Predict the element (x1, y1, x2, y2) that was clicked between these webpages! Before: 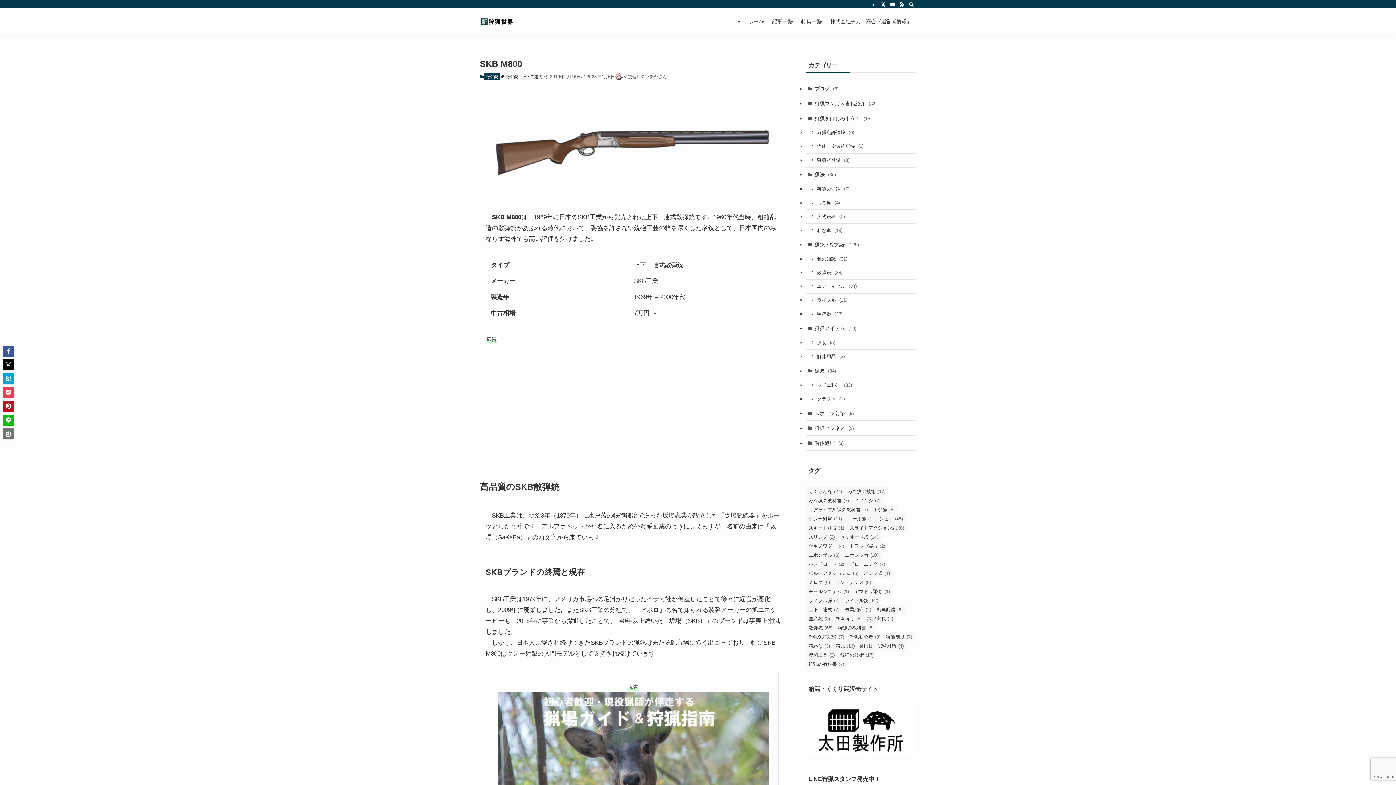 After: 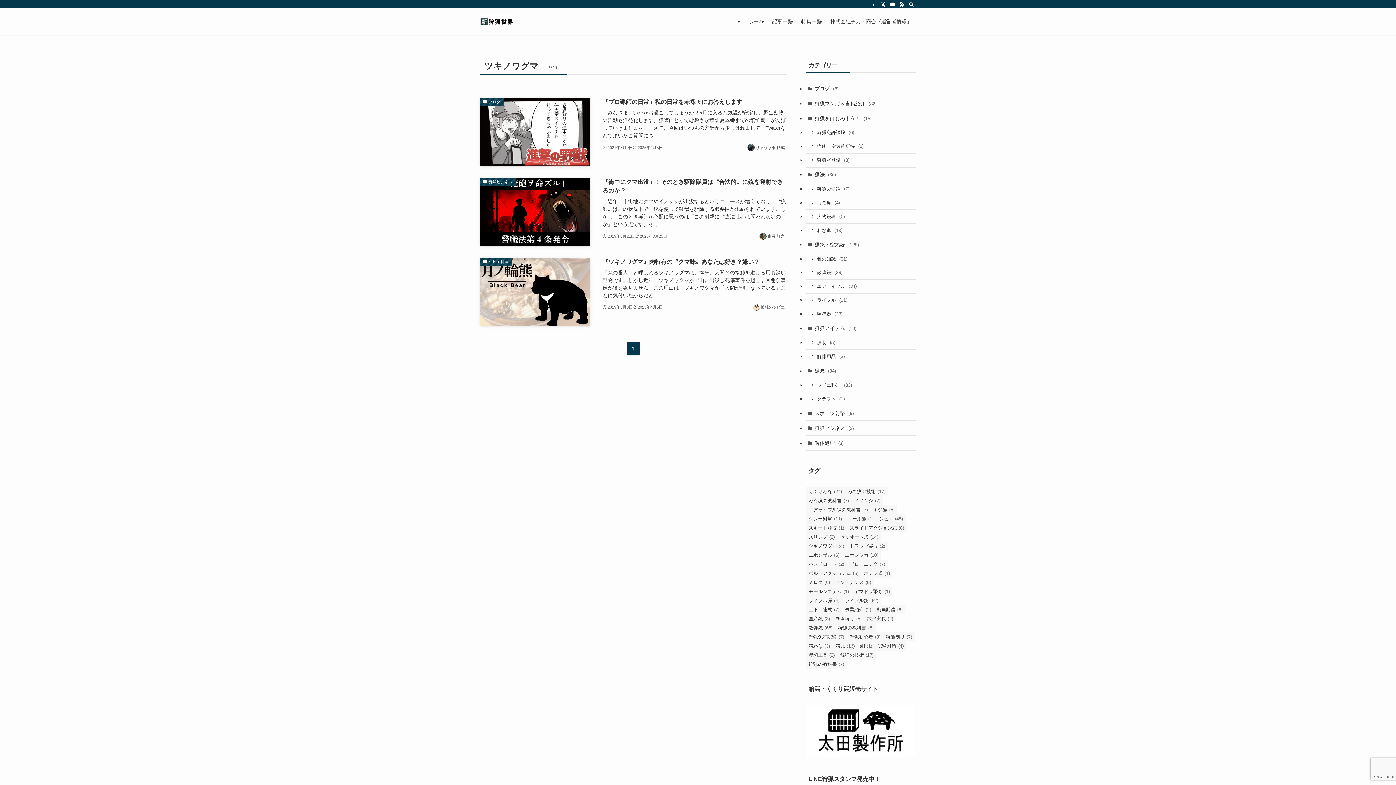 Action: bbox: (805, 541, 846, 550) label: ツキノワグマ (4個の項目)